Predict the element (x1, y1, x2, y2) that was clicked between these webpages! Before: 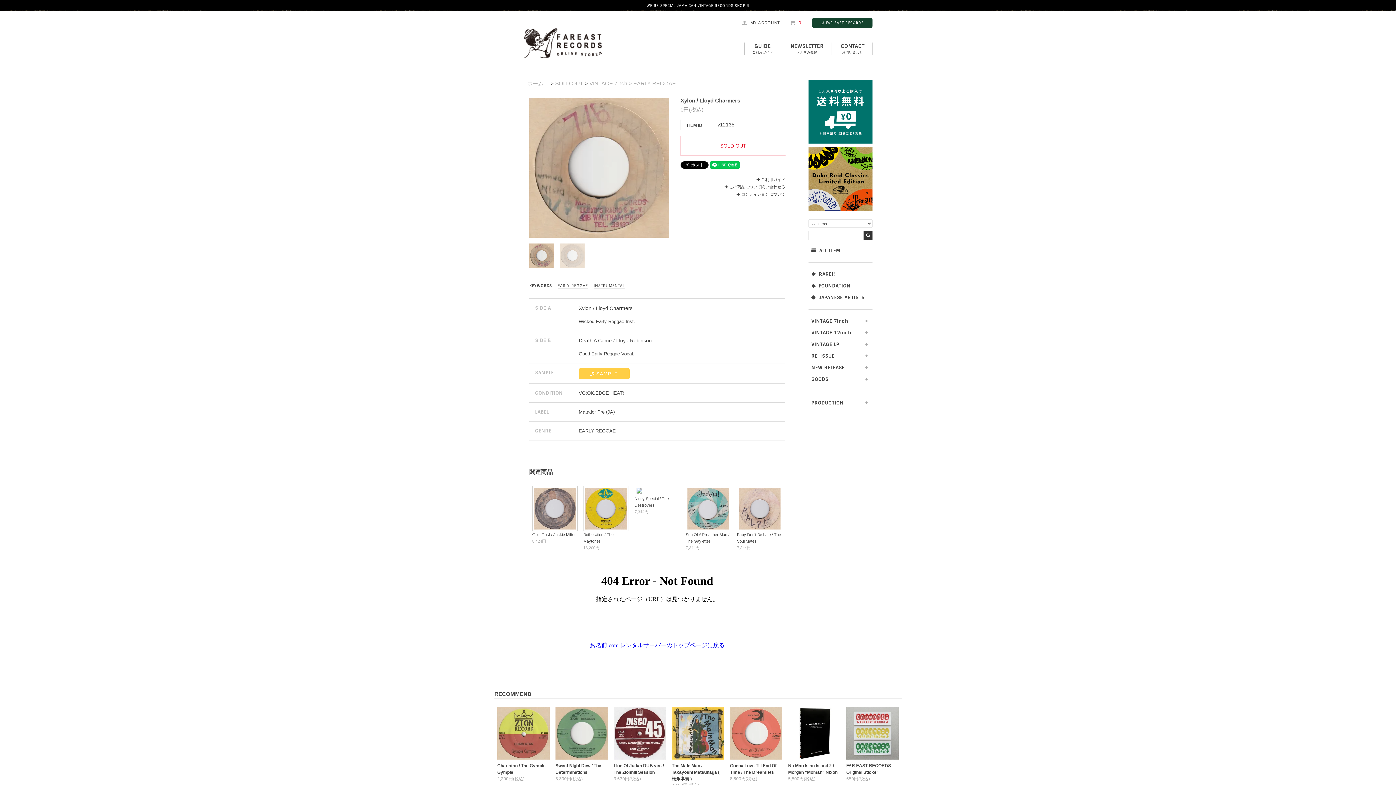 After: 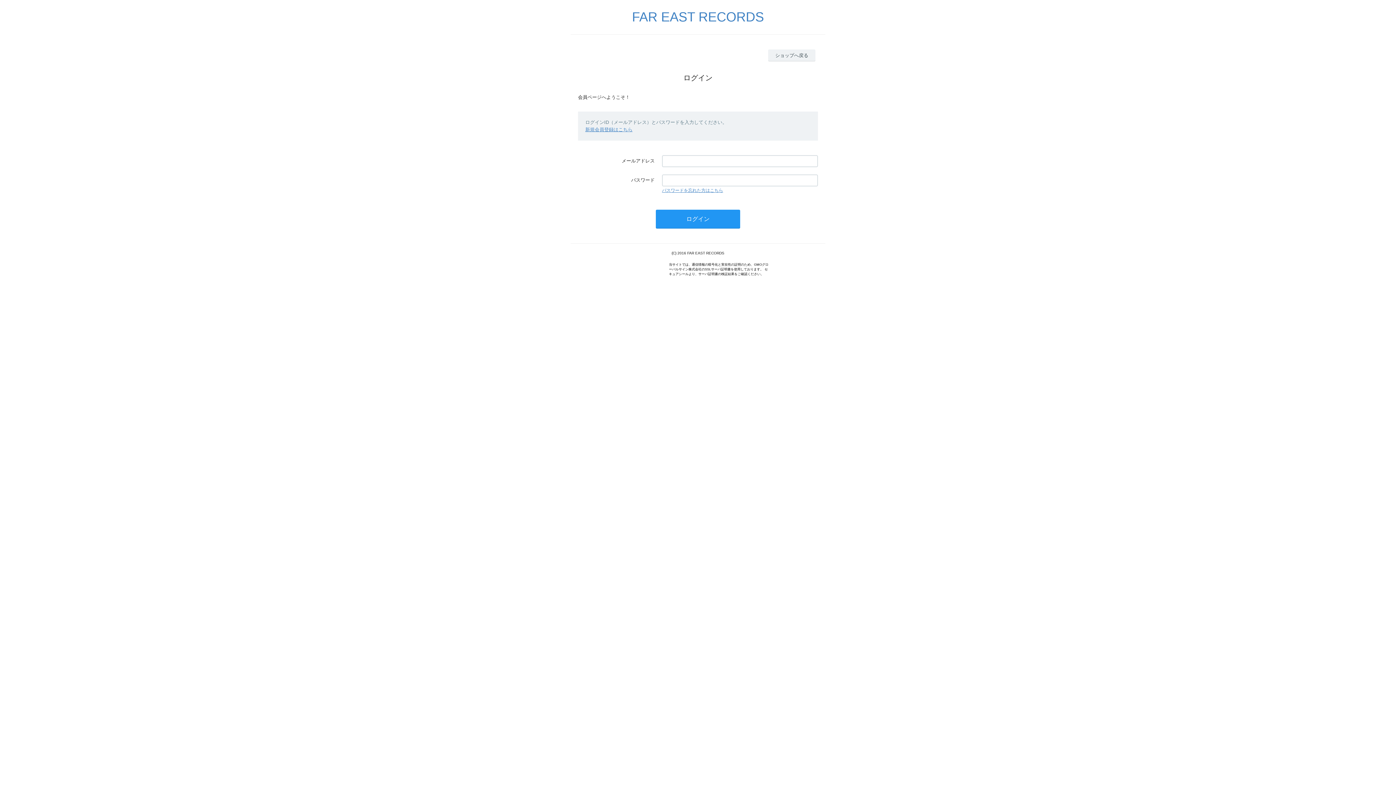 Action: bbox: (741, 19, 779, 26) label: MY ACCOUNT